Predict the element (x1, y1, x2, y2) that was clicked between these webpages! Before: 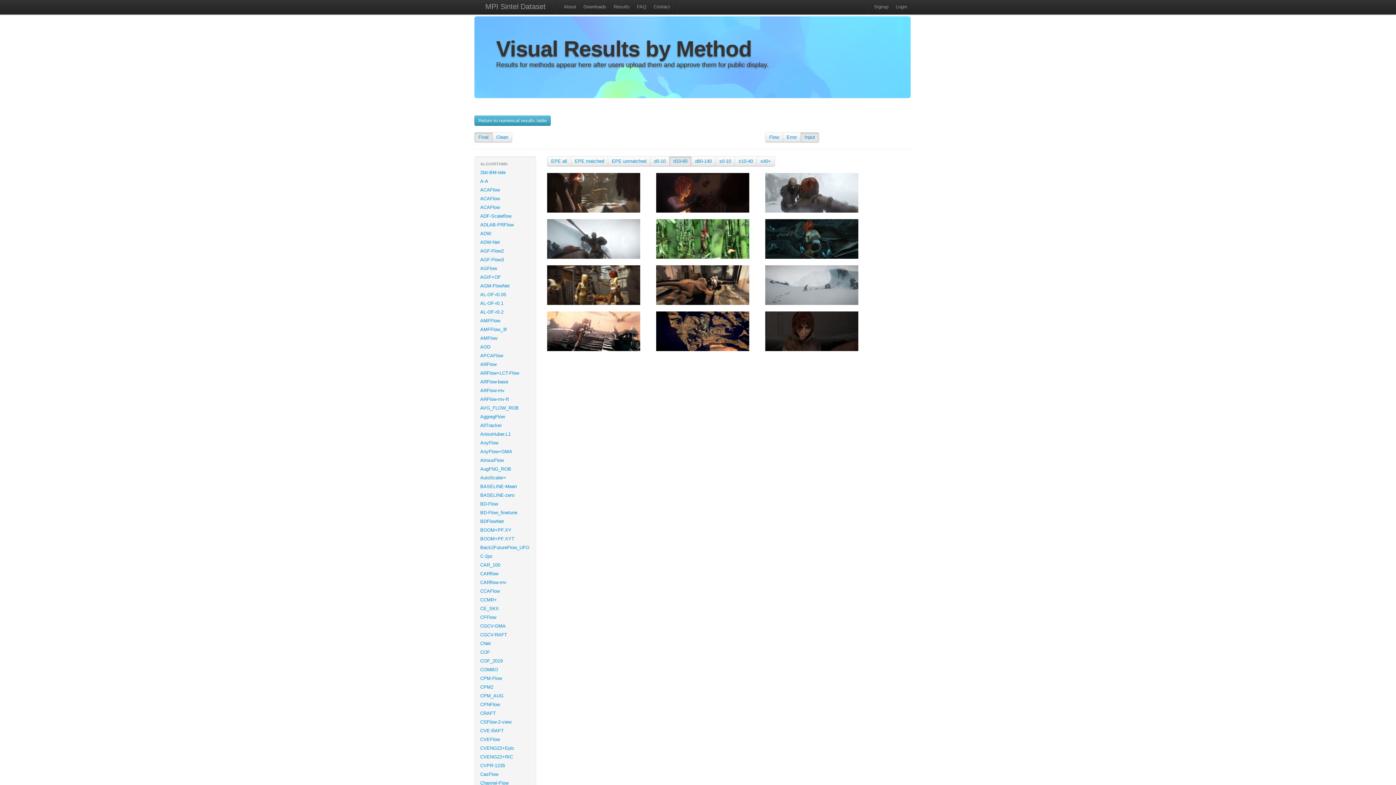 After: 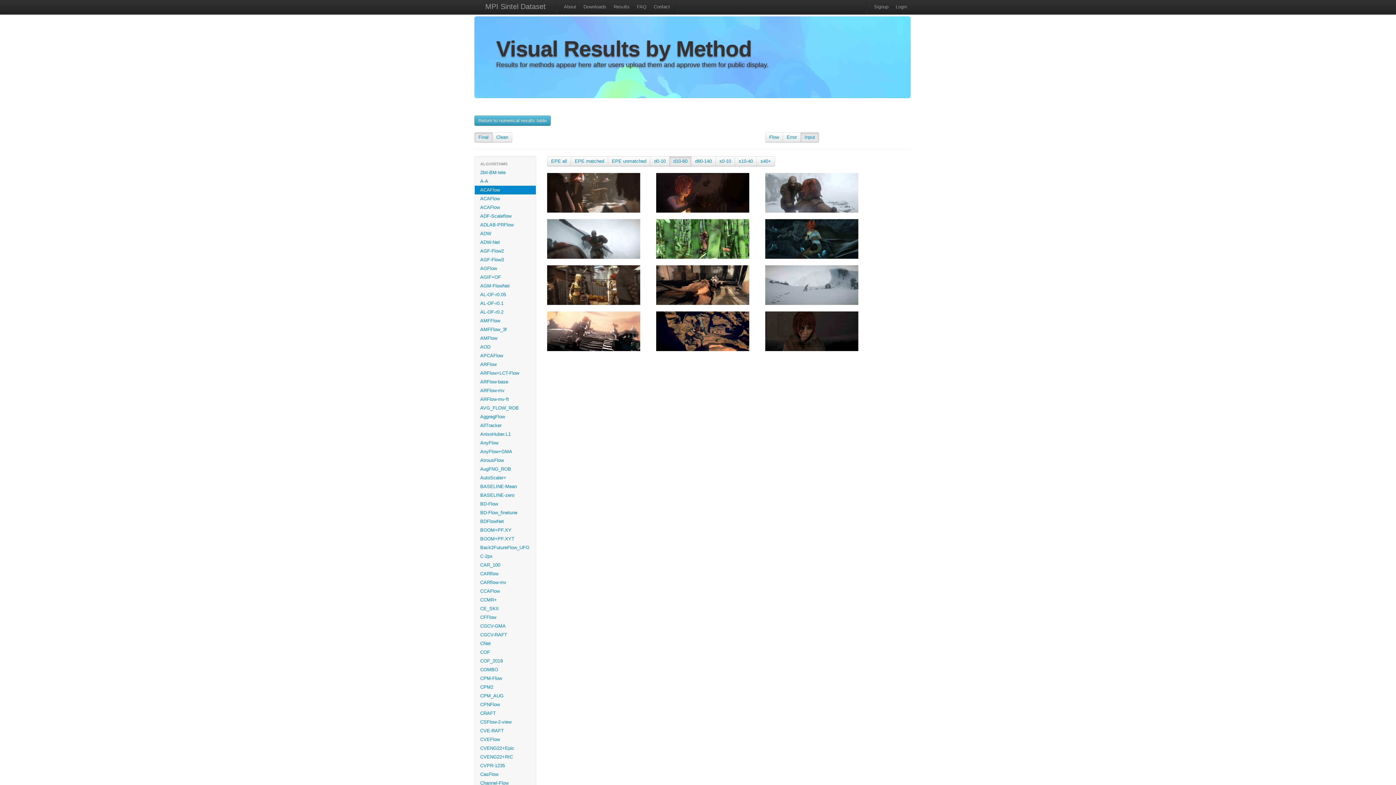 Action: label: ACAFlow bbox: (474, 185, 536, 194)